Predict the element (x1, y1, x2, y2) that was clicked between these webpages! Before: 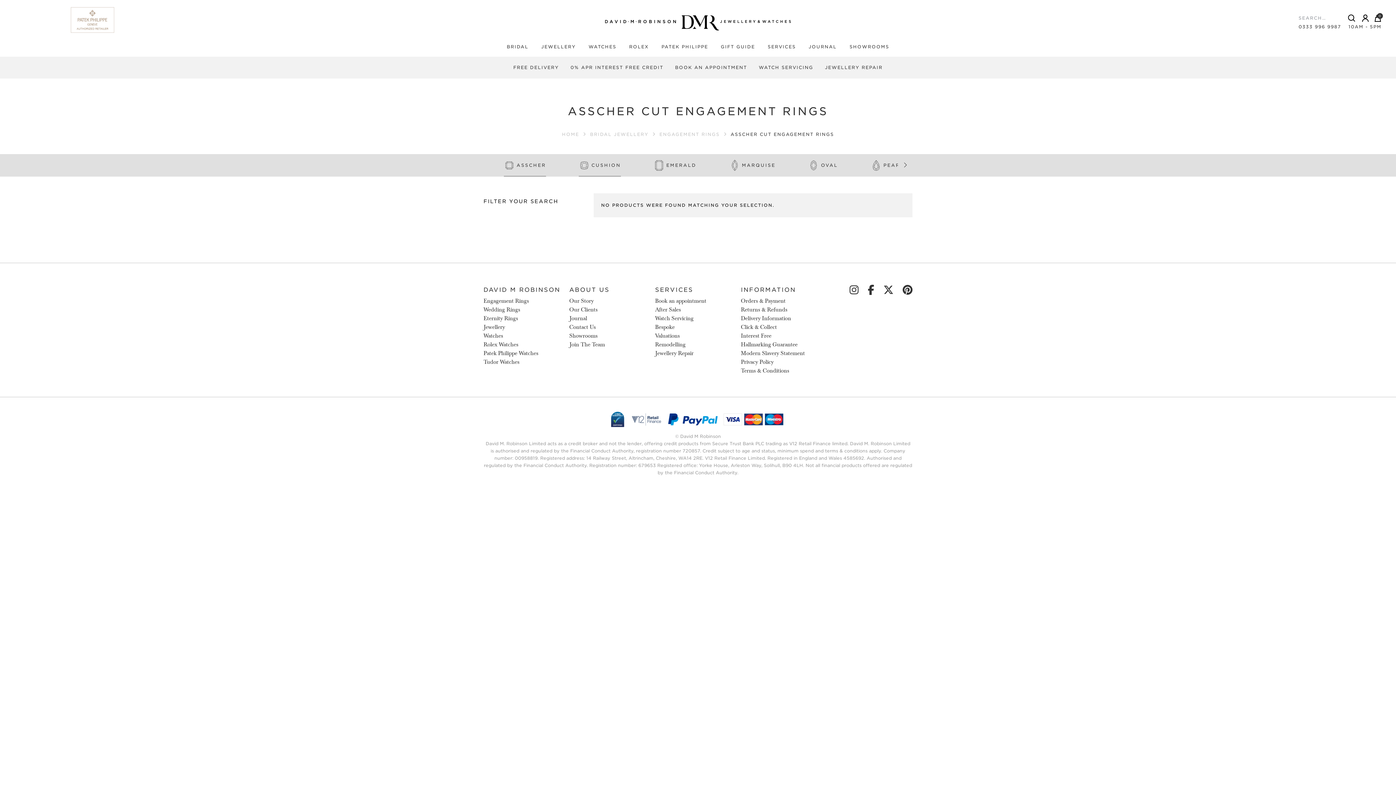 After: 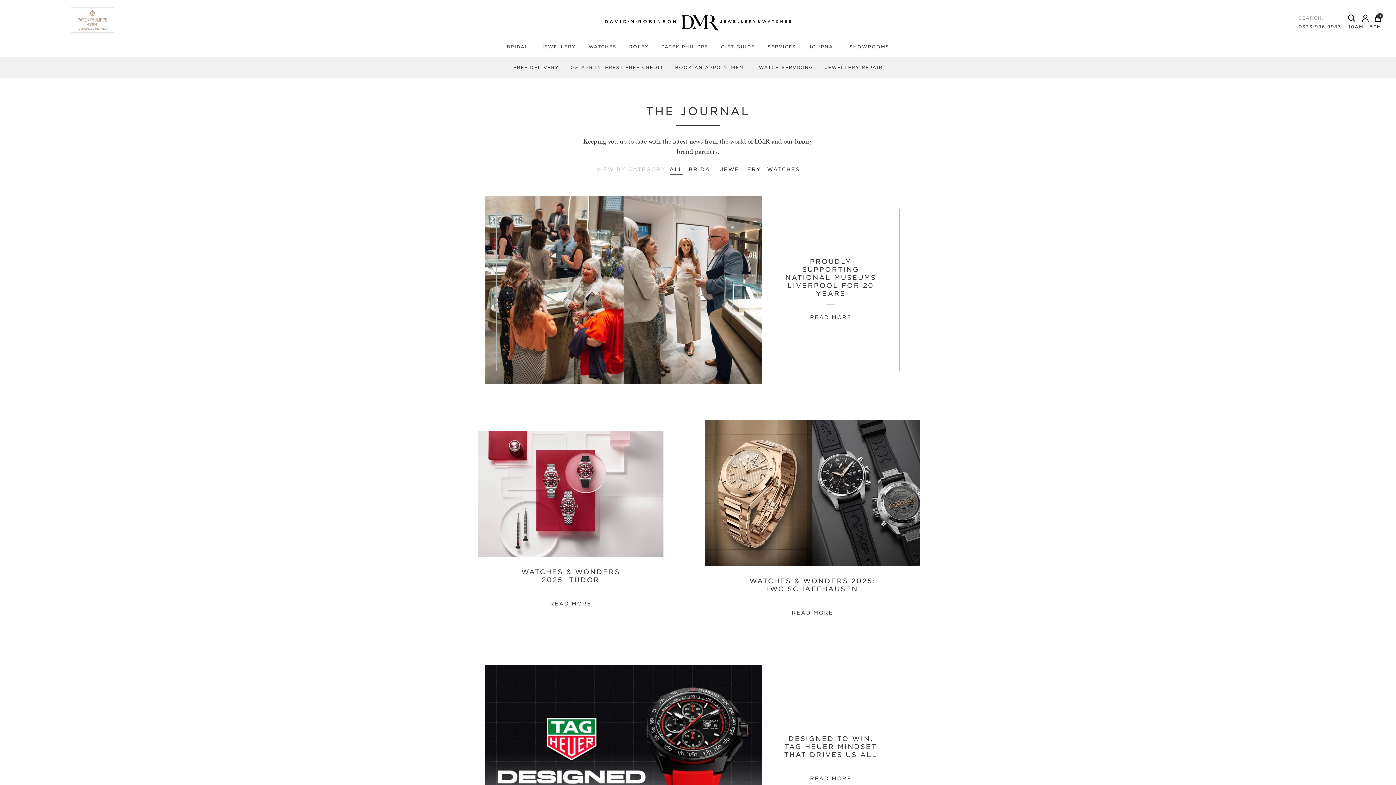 Action: bbox: (569, 314, 587, 321) label: Journal